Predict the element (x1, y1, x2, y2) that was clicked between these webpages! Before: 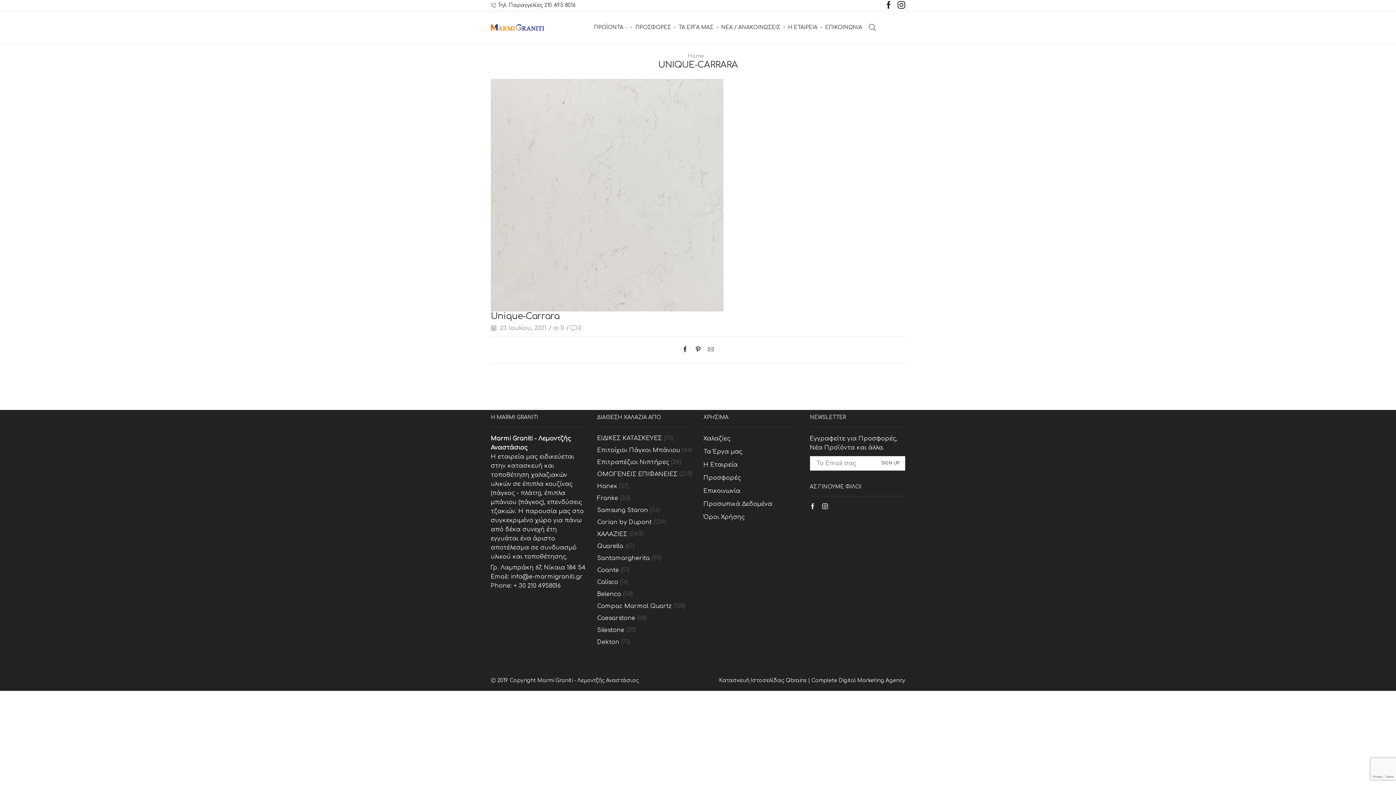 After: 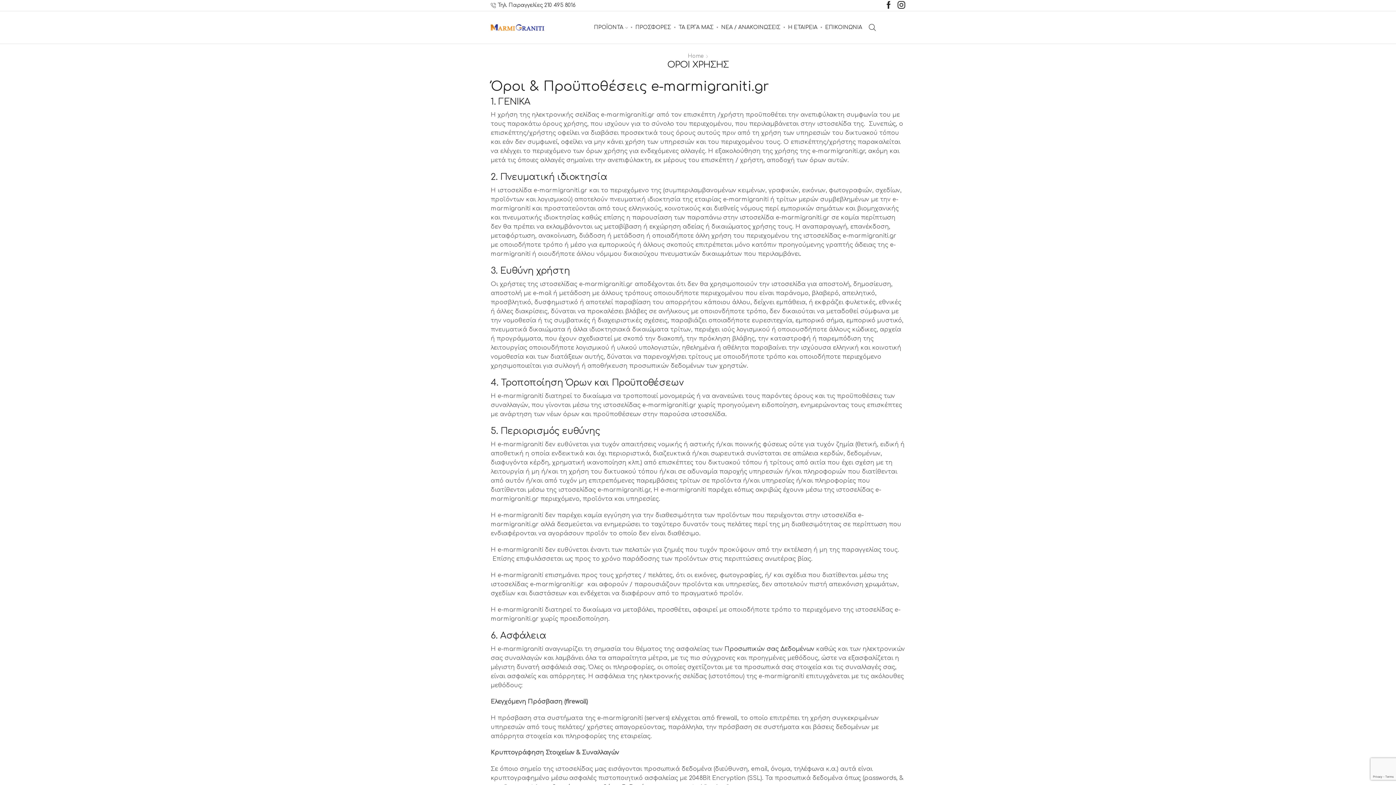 Action: label: Όροι Χρήσης bbox: (703, 510, 744, 524)